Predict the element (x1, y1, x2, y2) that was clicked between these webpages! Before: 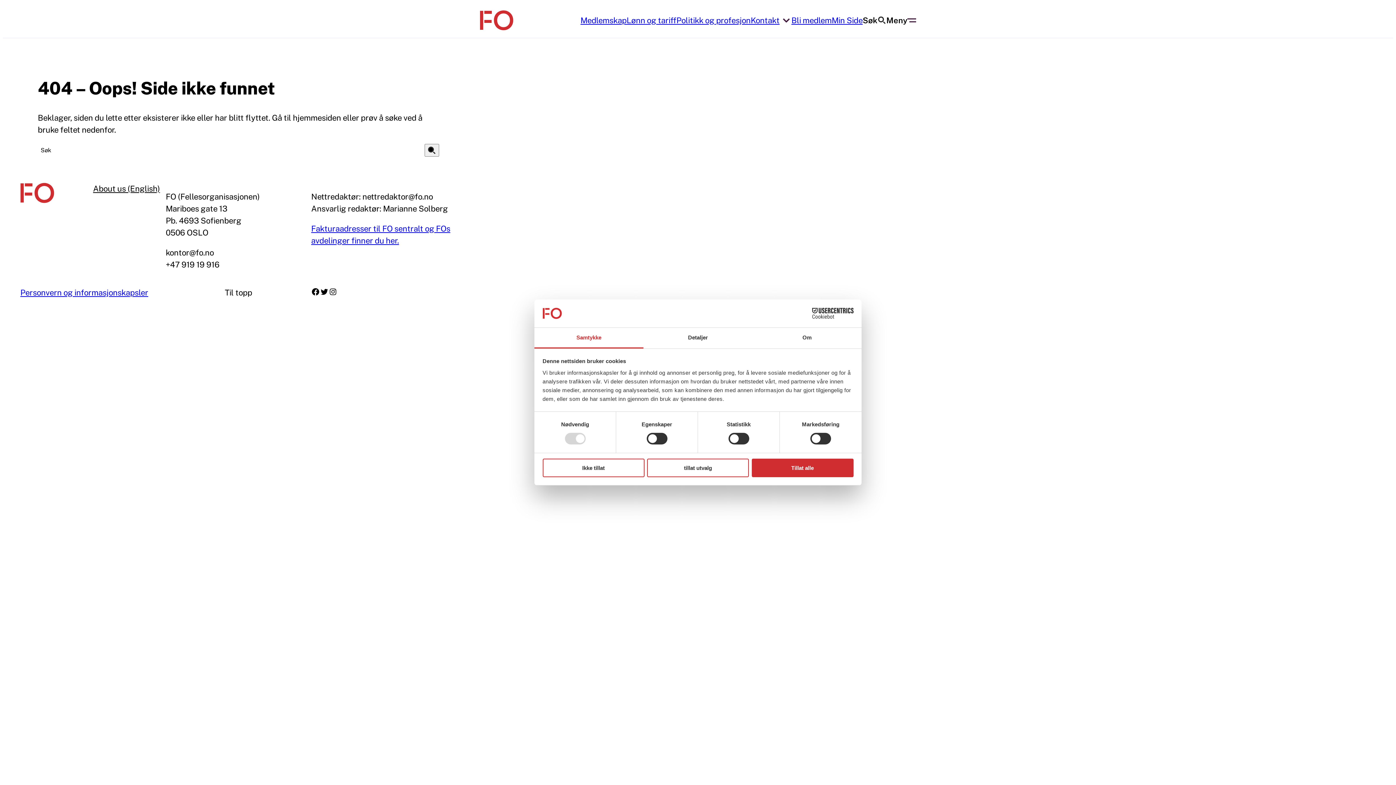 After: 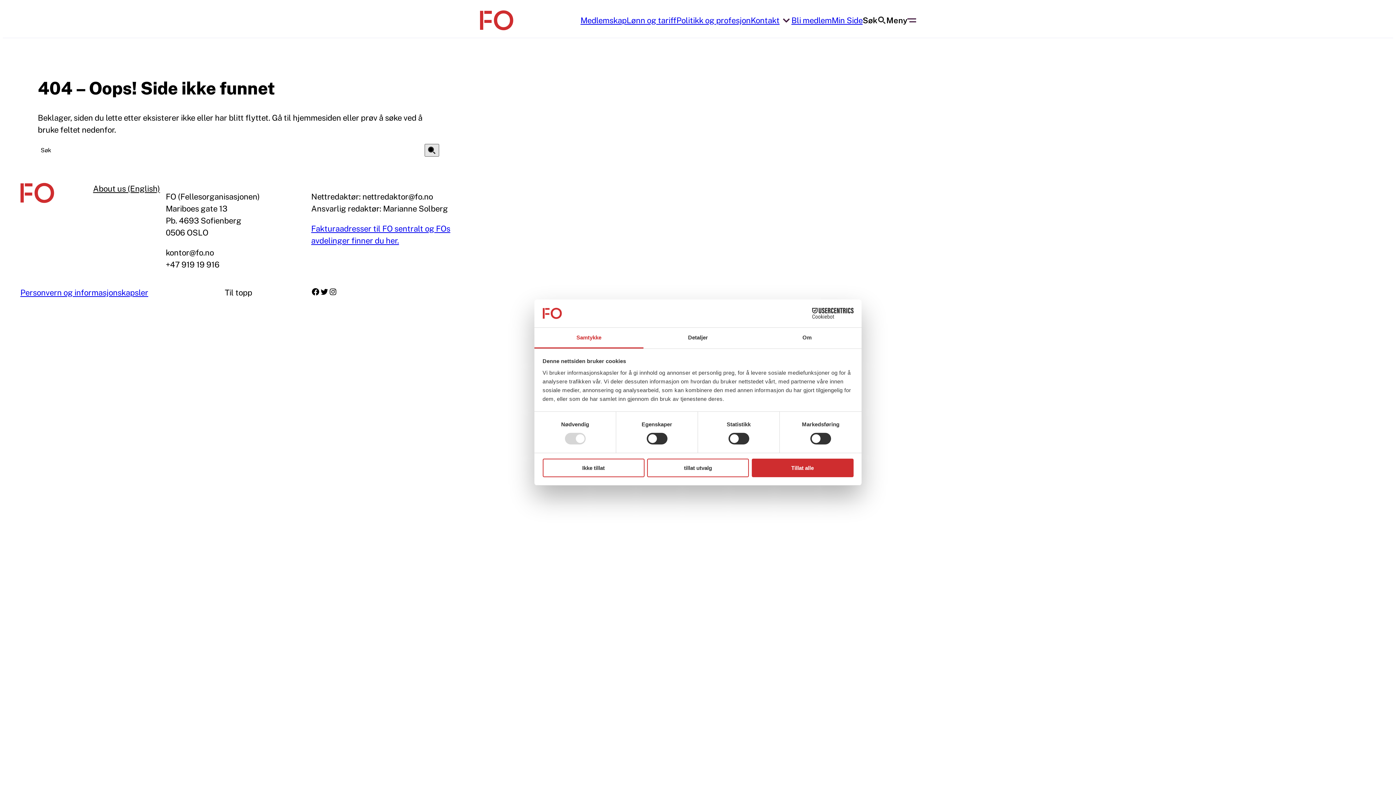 Action: label: Søk bbox: (424, 144, 439, 156)